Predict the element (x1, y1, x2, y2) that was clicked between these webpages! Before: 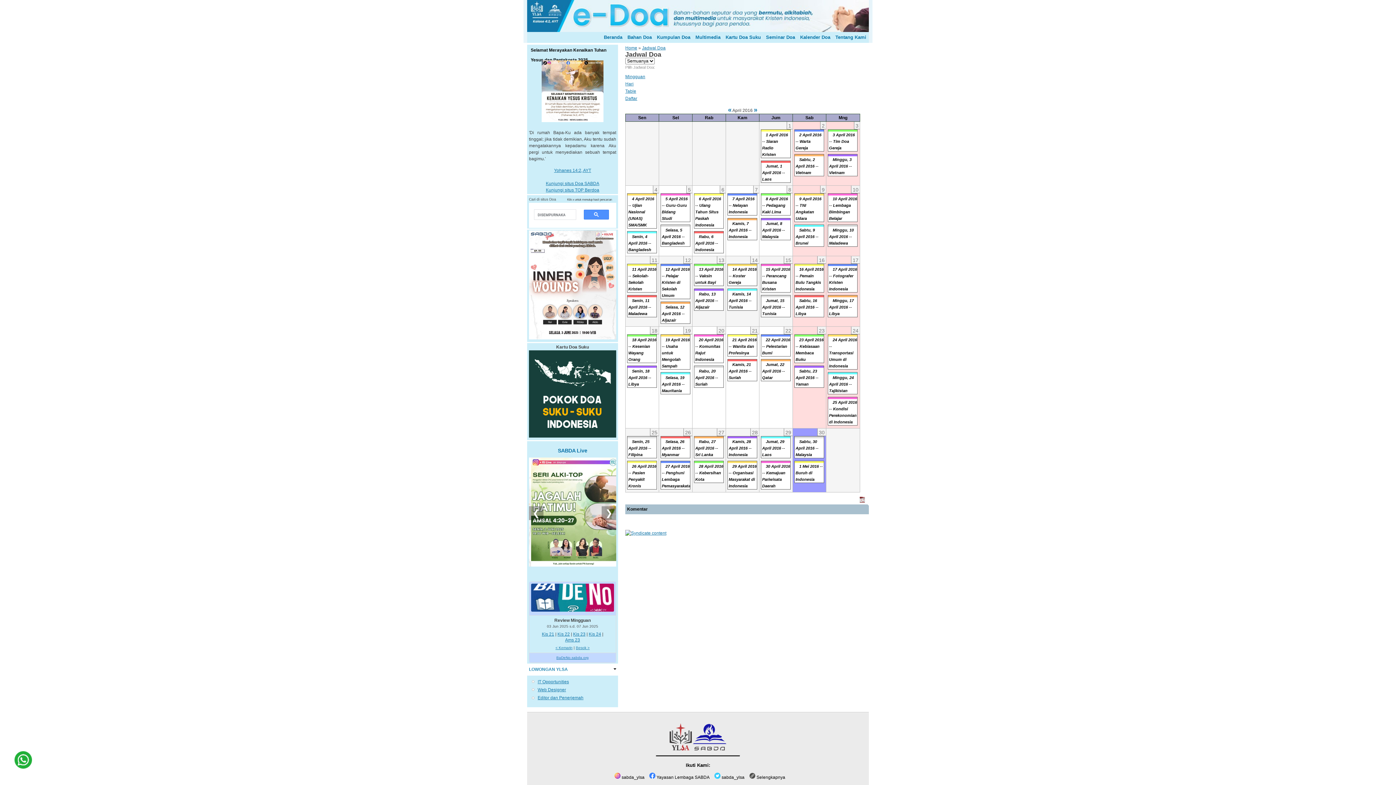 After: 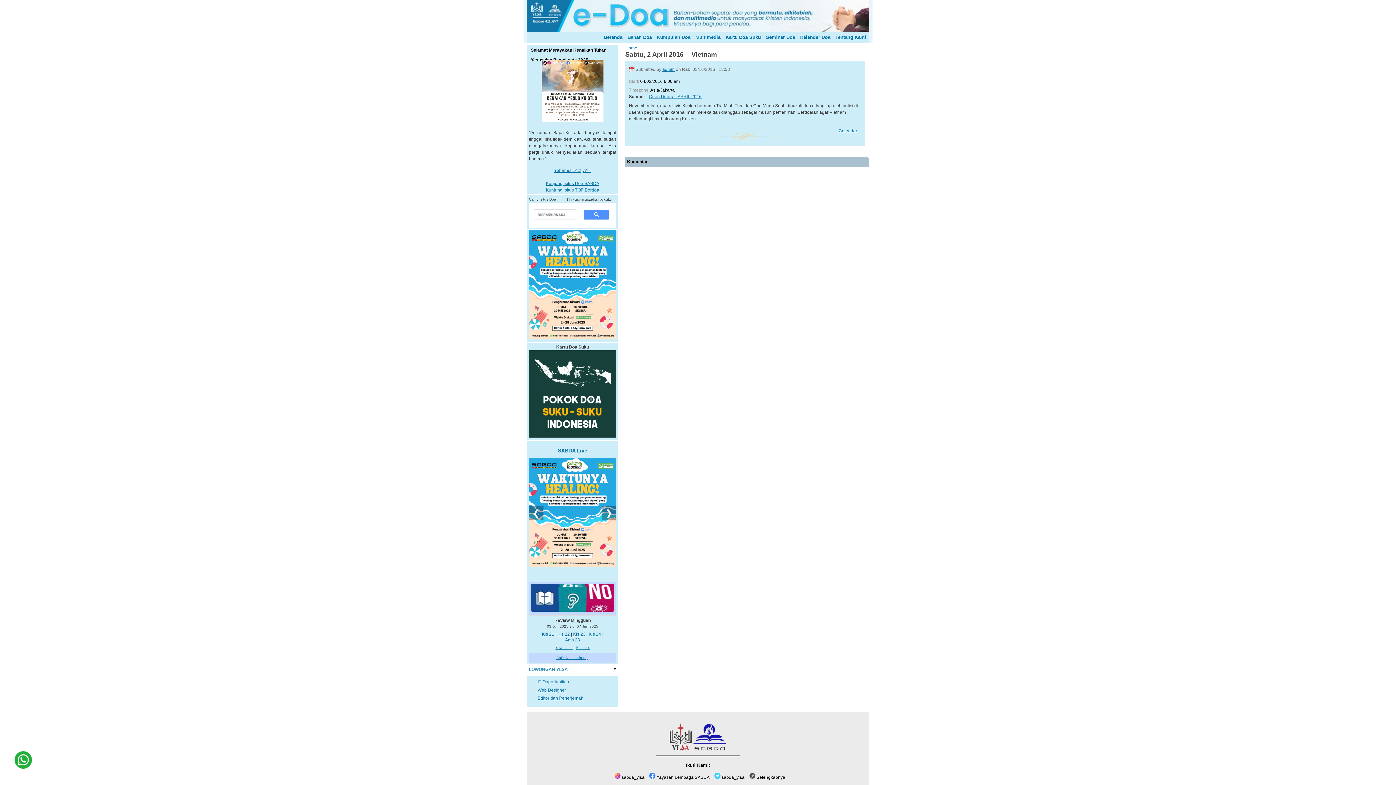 Action: bbox: (795, 153, 818, 178) label: Sabtu, 2 April 2016 -- Vietnam